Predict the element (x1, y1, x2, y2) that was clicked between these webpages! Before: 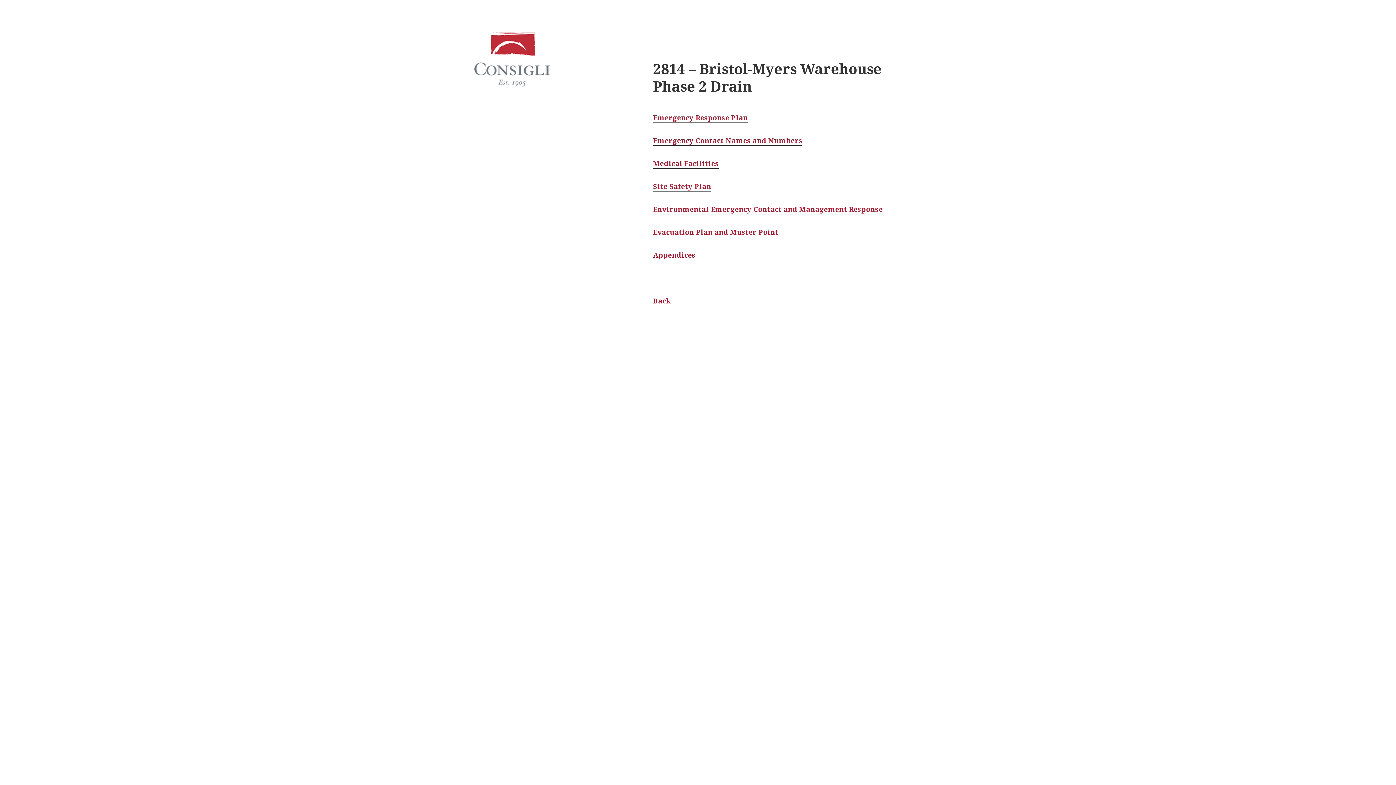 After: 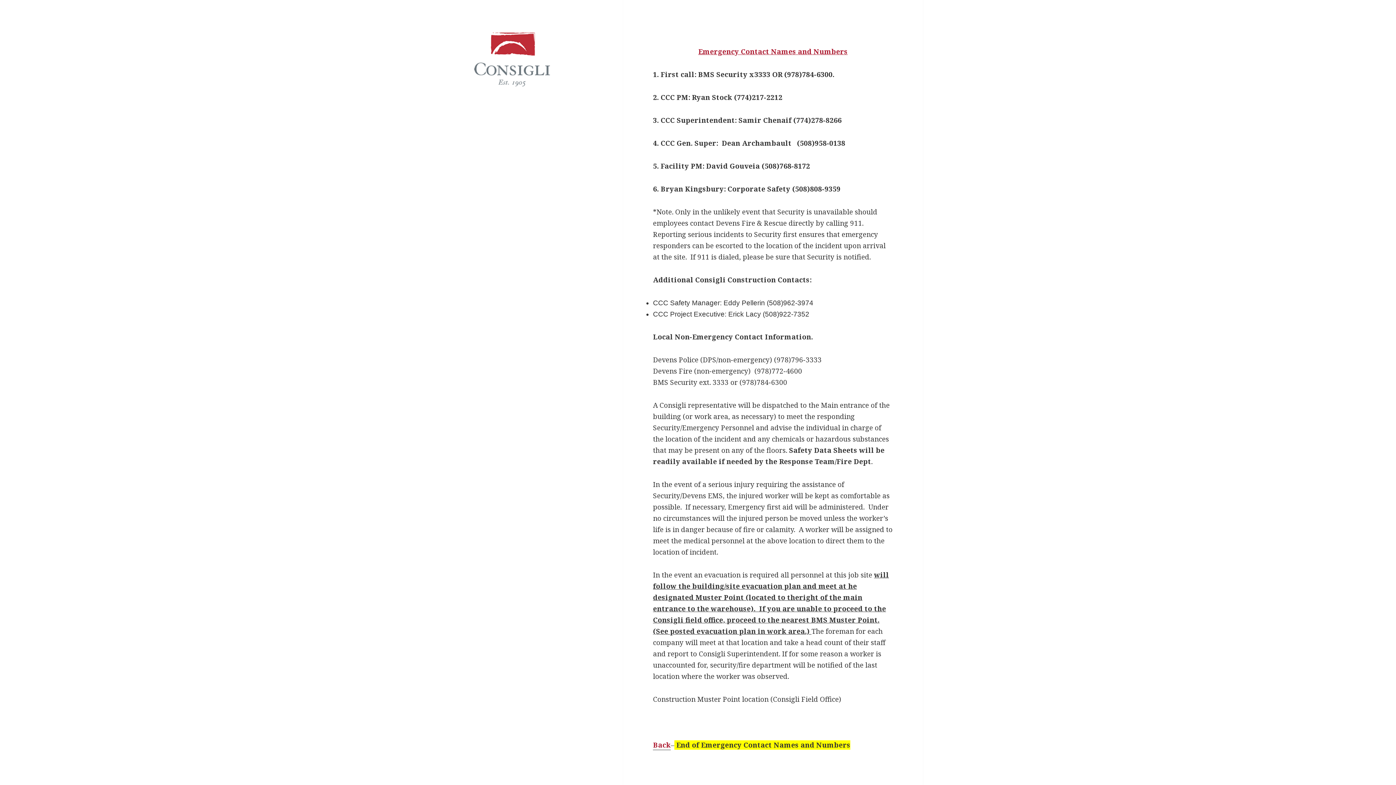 Action: bbox: (653, 136, 802, 145) label: Emergency Contact Names and Numbers